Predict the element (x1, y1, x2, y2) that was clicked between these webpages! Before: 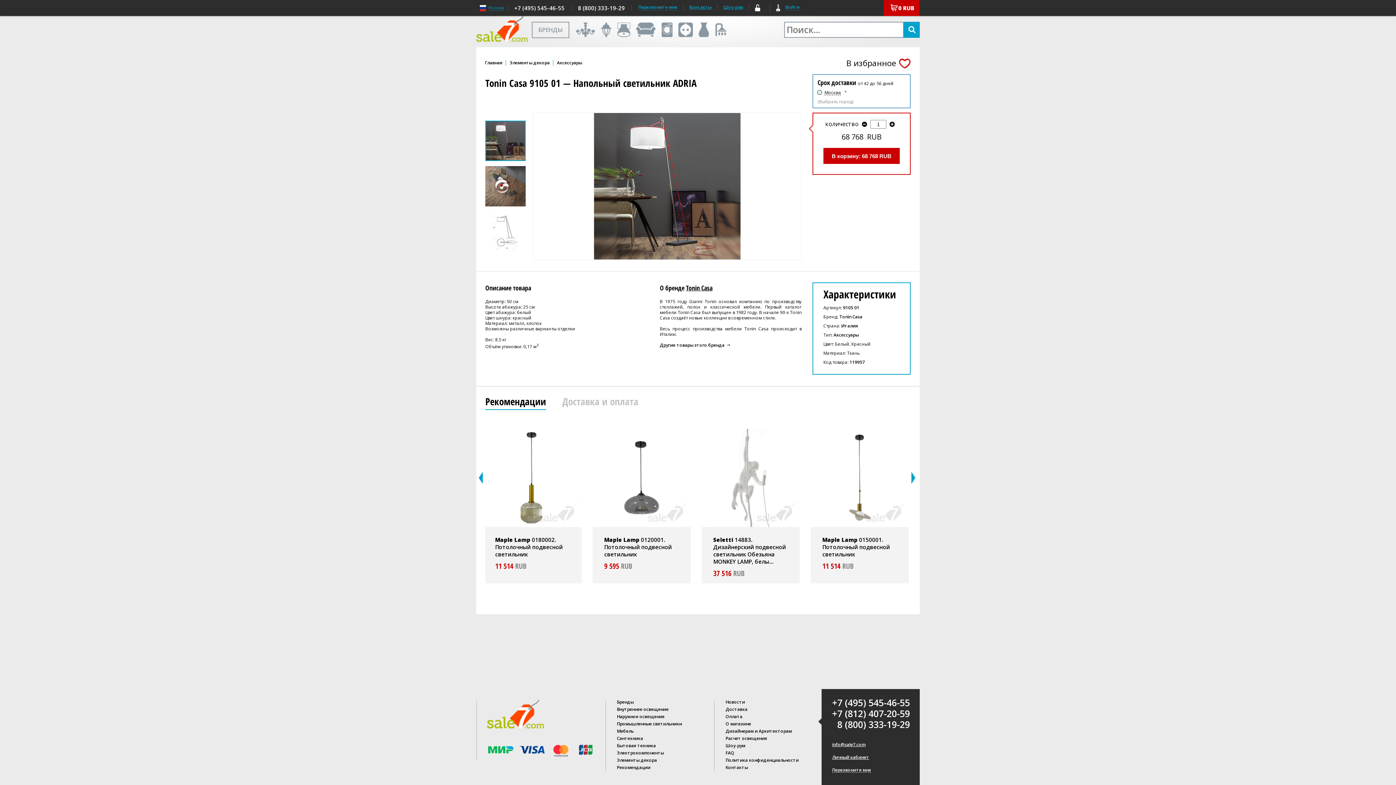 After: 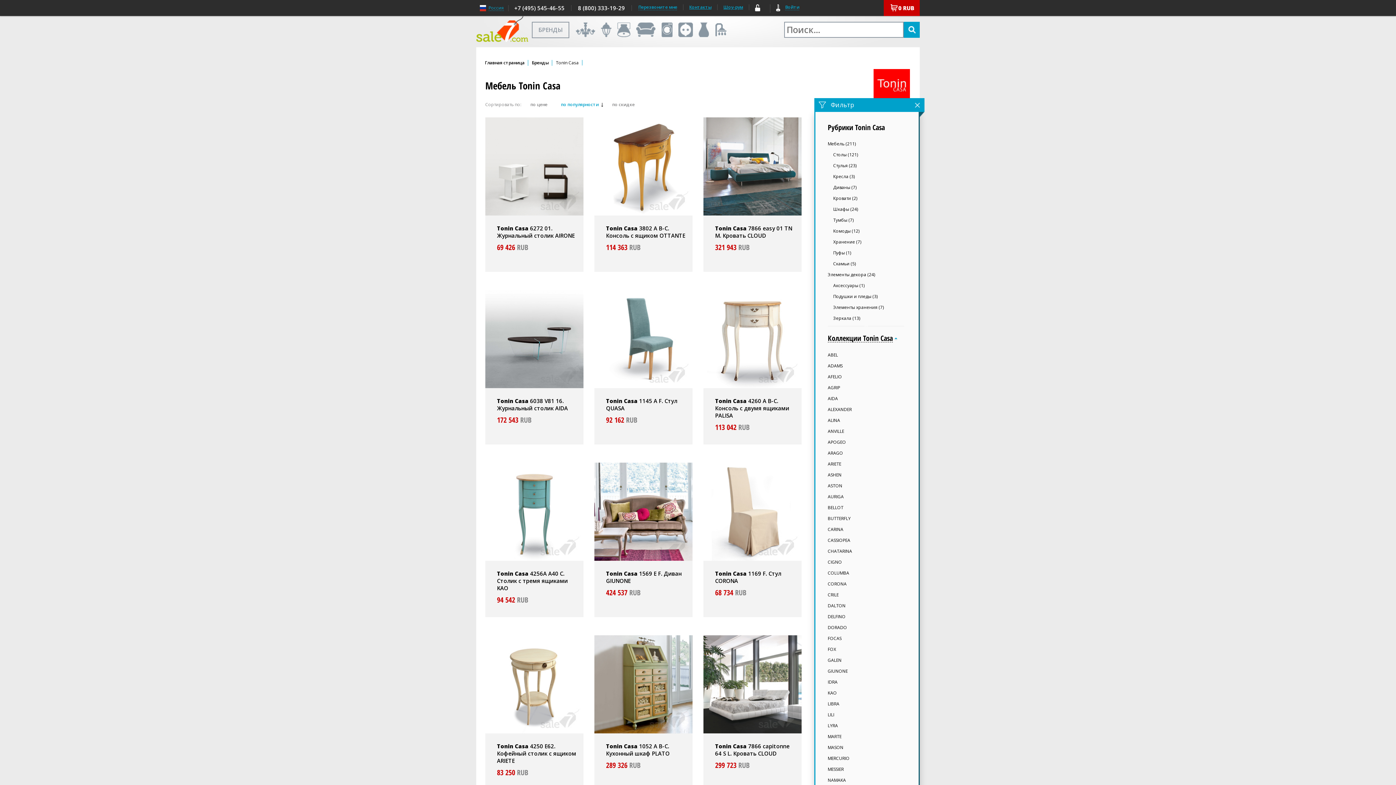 Action: bbox: (660, 342, 730, 348) label: Другие товары этого бренда